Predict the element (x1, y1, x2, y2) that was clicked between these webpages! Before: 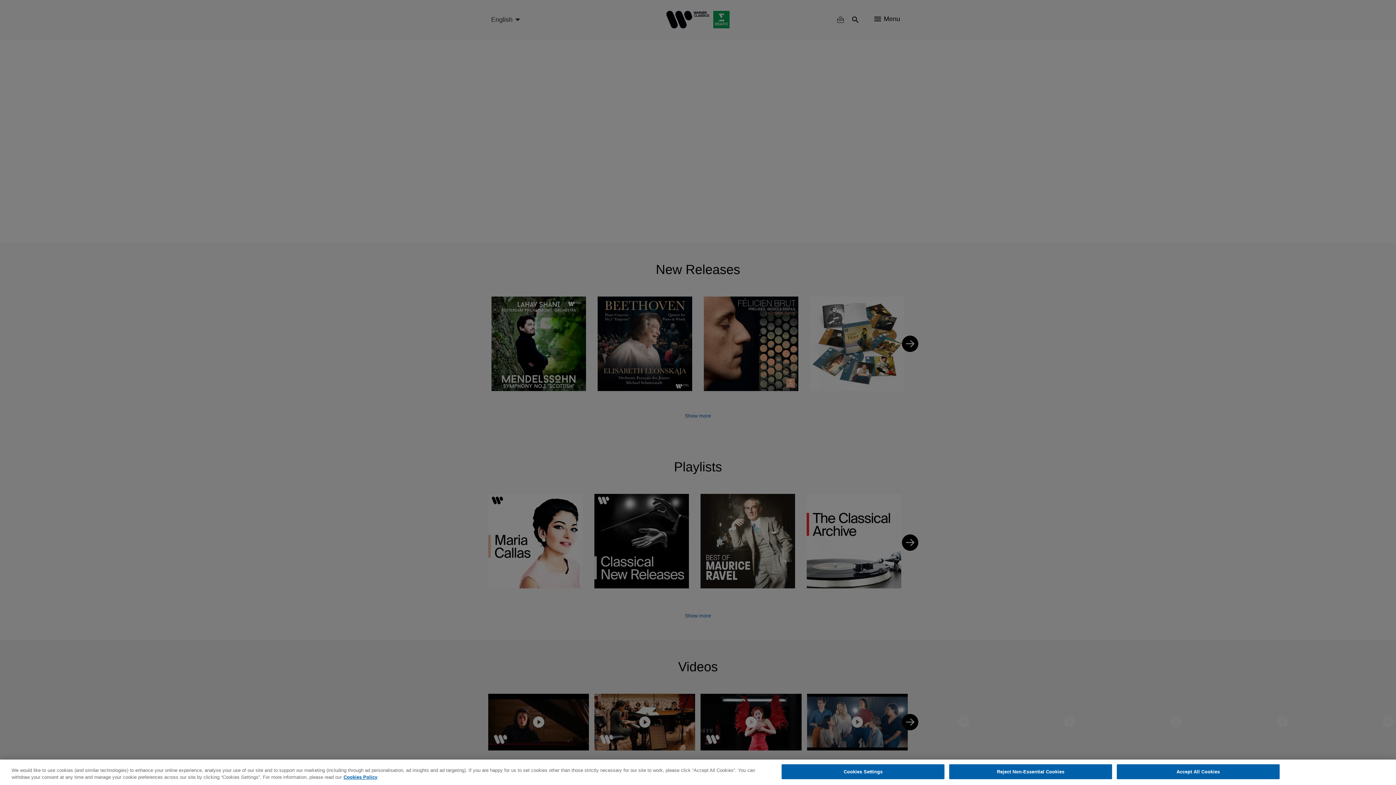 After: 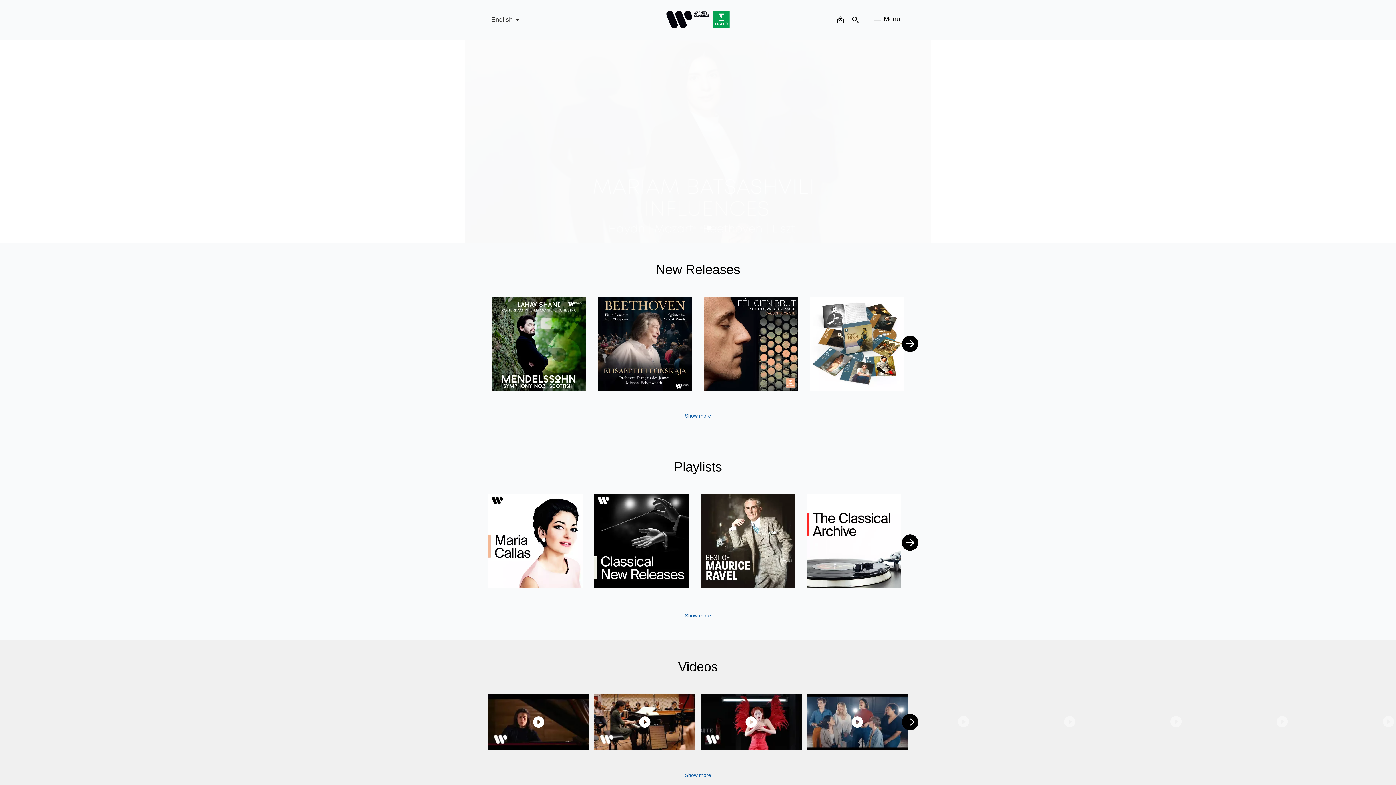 Action: bbox: (949, 764, 1112, 779) label: Reject Non-Essential Cookies